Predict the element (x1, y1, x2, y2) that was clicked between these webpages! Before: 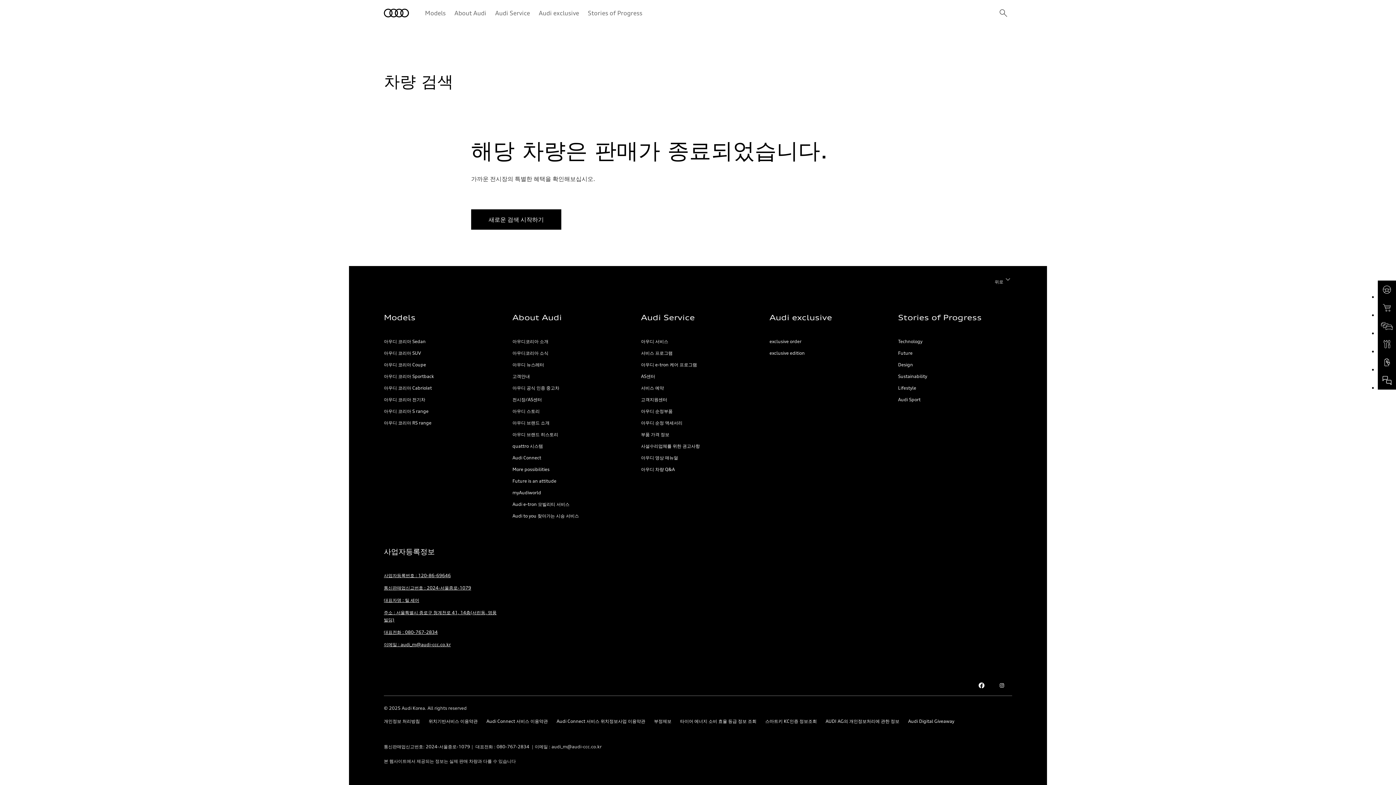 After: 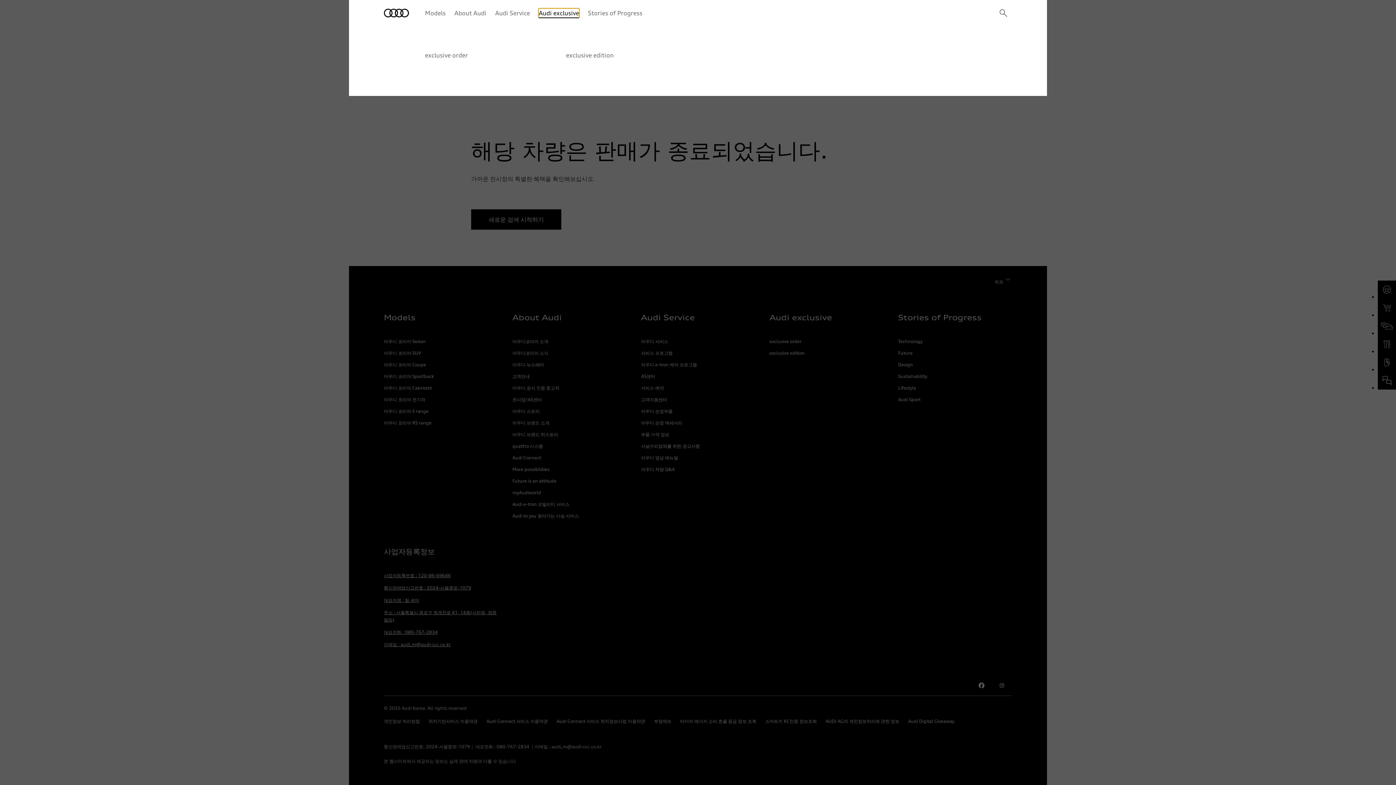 Action: bbox: (538, 8, 579, 17) label: Audi exclusive